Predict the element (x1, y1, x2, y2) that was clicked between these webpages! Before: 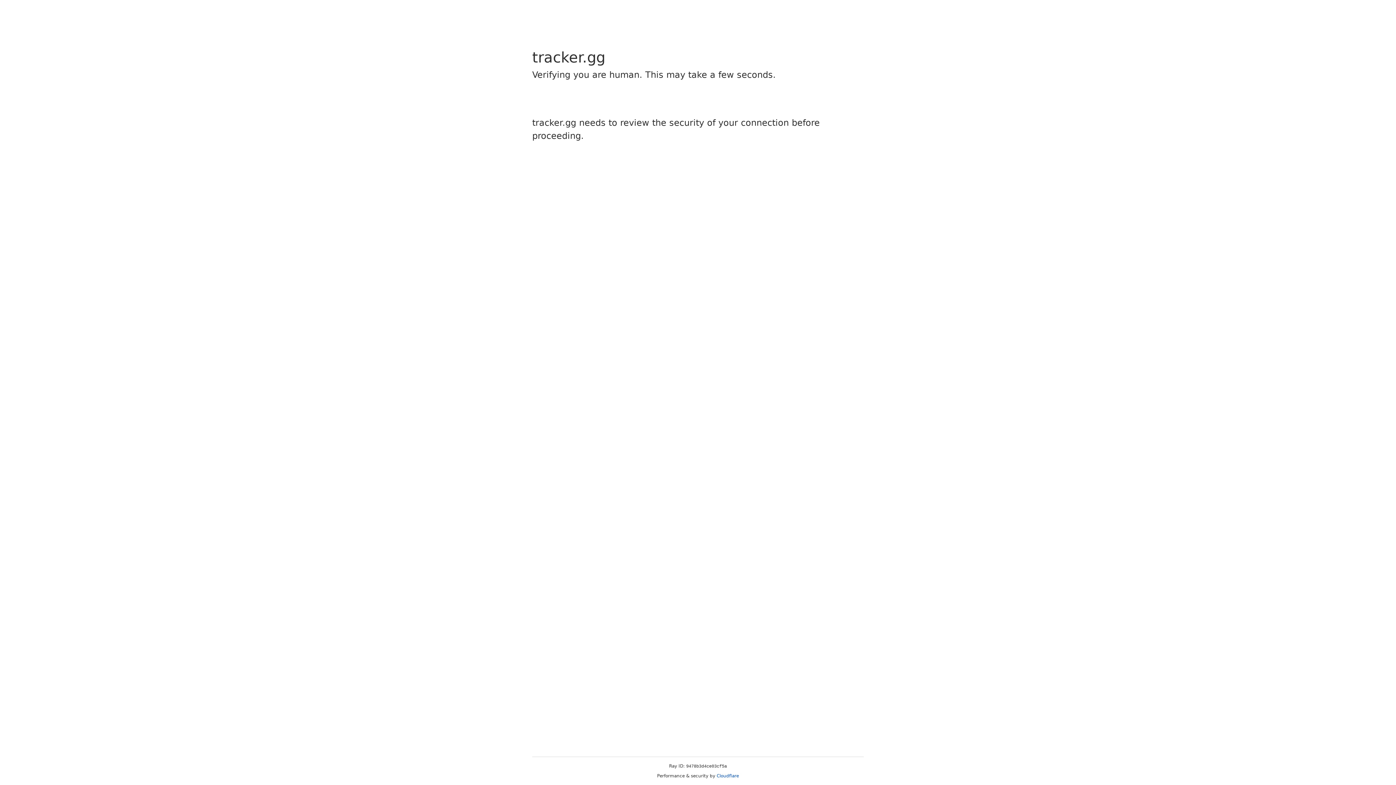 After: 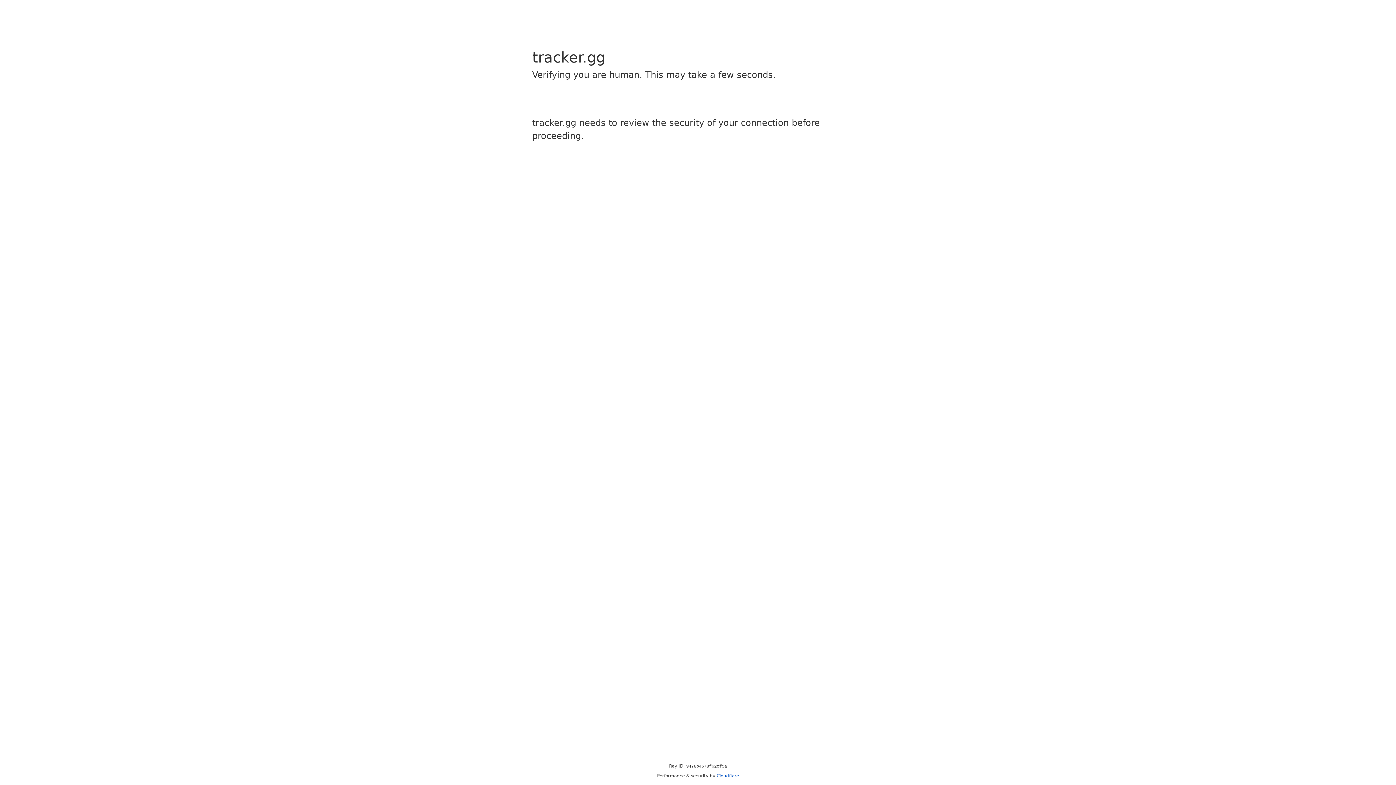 Action: bbox: (716, 773, 739, 778) label: Cloudflare